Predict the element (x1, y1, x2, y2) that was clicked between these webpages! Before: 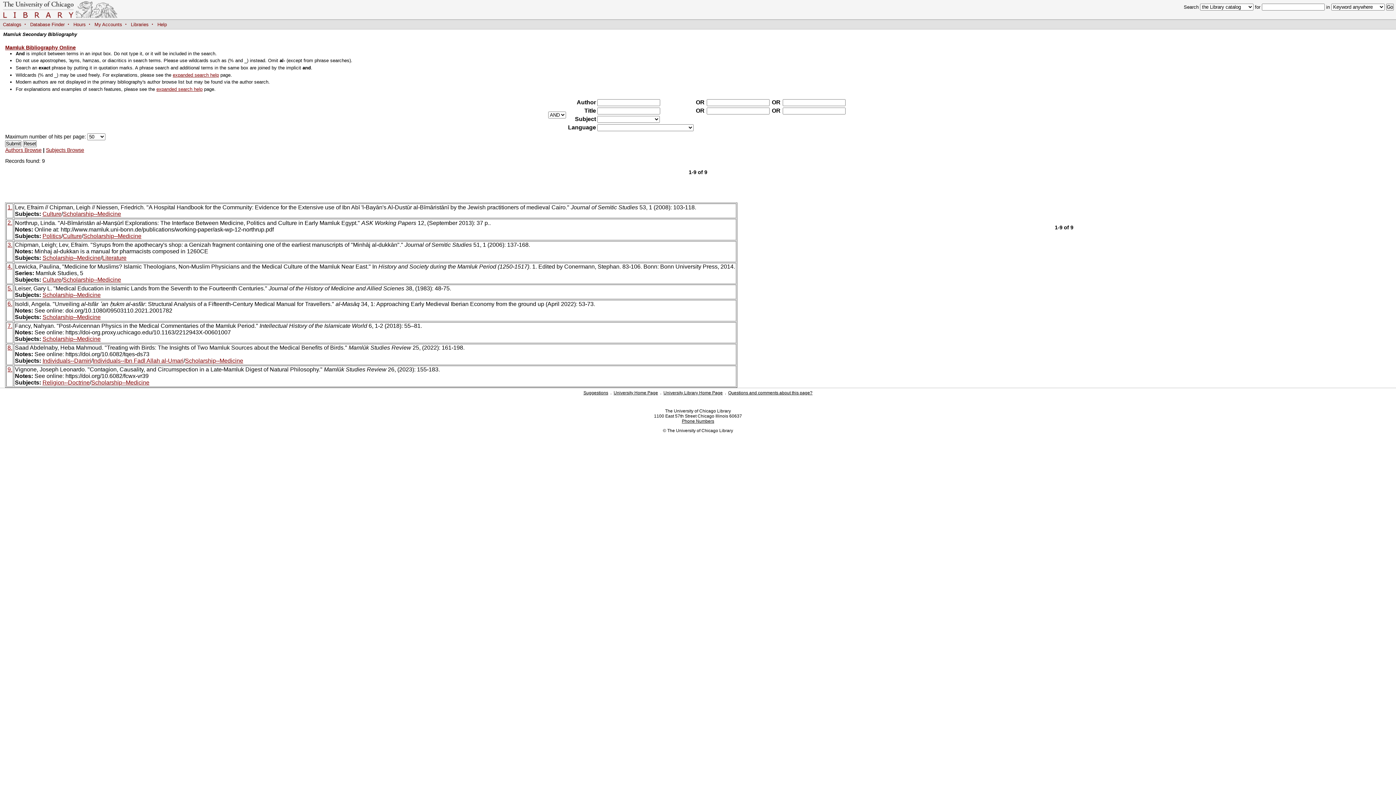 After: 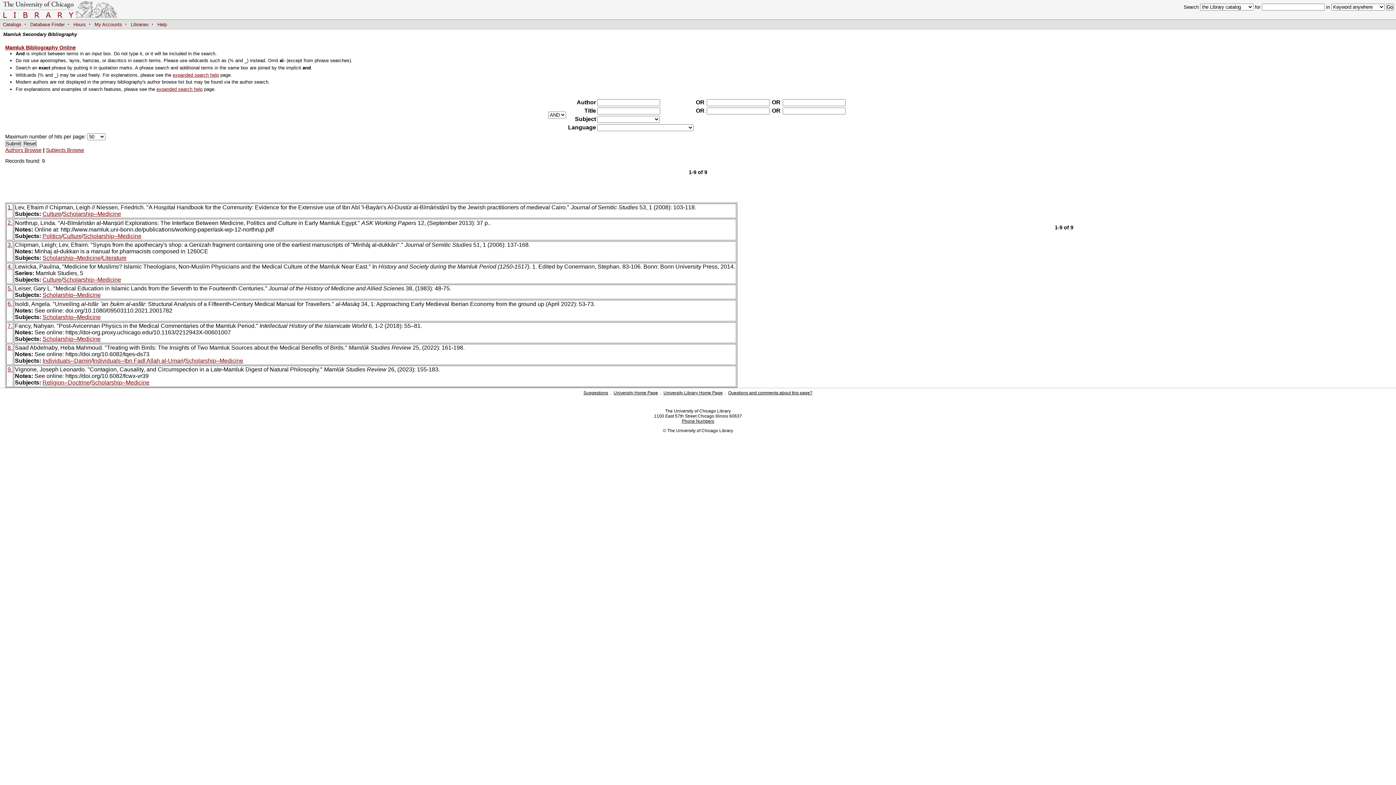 Action: bbox: (42, 314, 100, 320) label: Scholarship--Medicine